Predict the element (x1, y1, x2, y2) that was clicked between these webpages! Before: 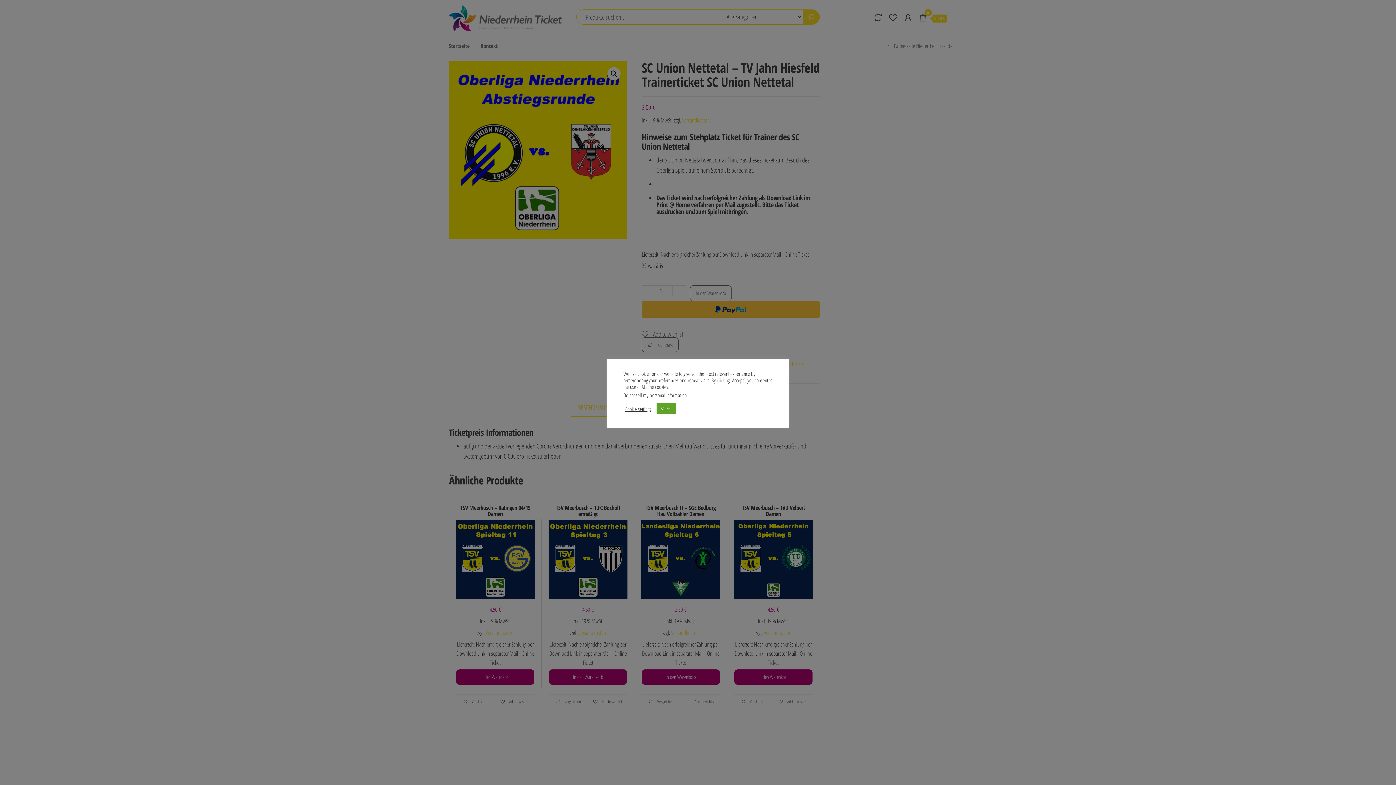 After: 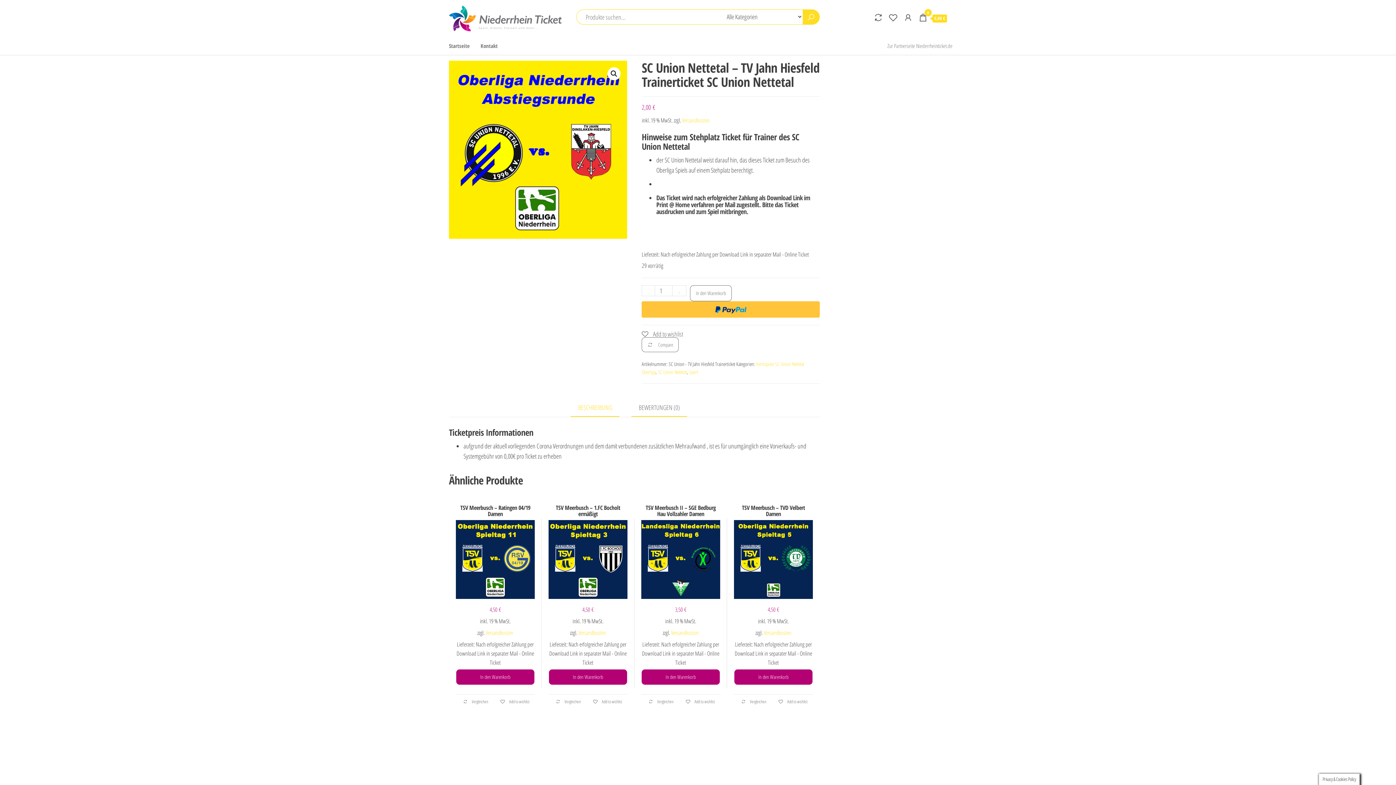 Action: label: ACCEPT bbox: (656, 403, 676, 414)